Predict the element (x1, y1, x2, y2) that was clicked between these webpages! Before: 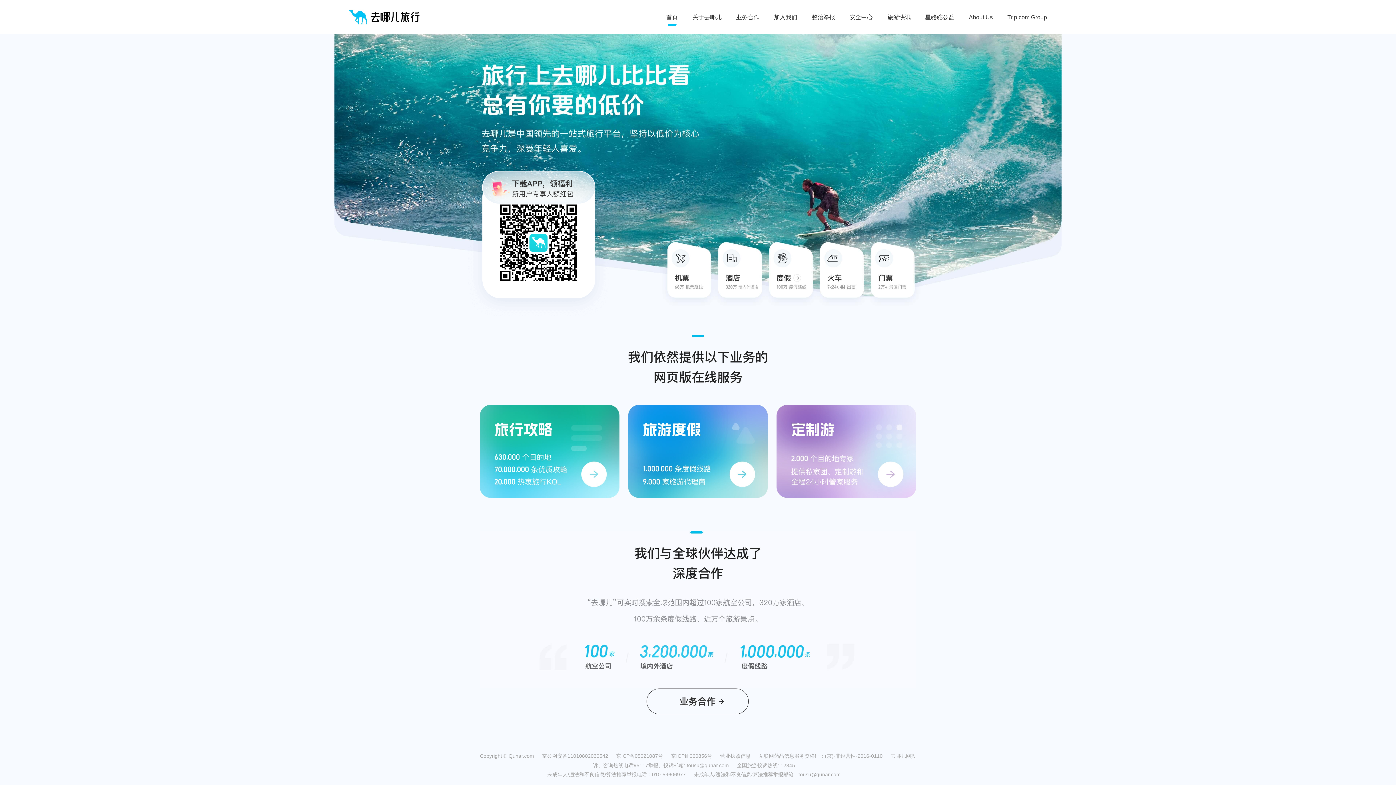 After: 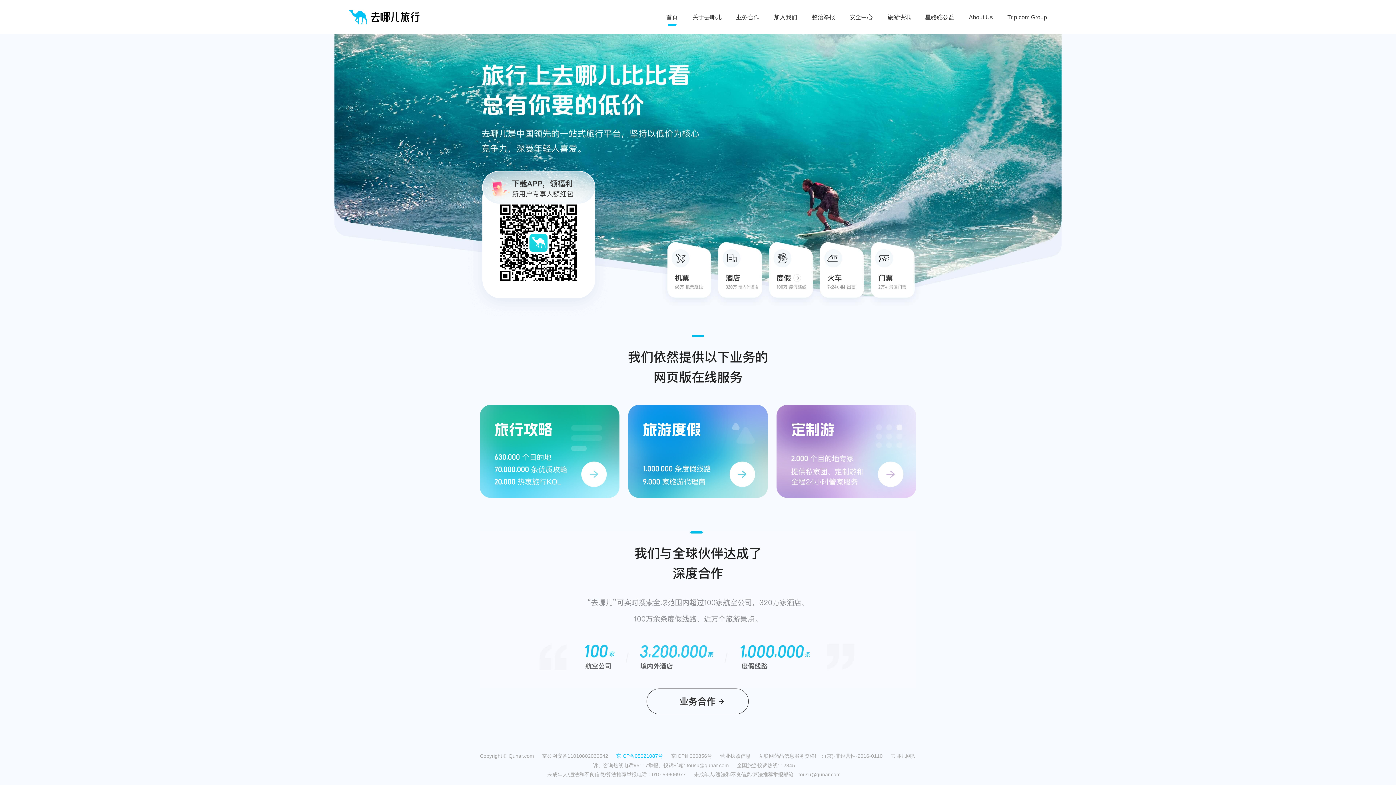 Action: label: 京ICP备05021087号 bbox: (616, 753, 671, 758)